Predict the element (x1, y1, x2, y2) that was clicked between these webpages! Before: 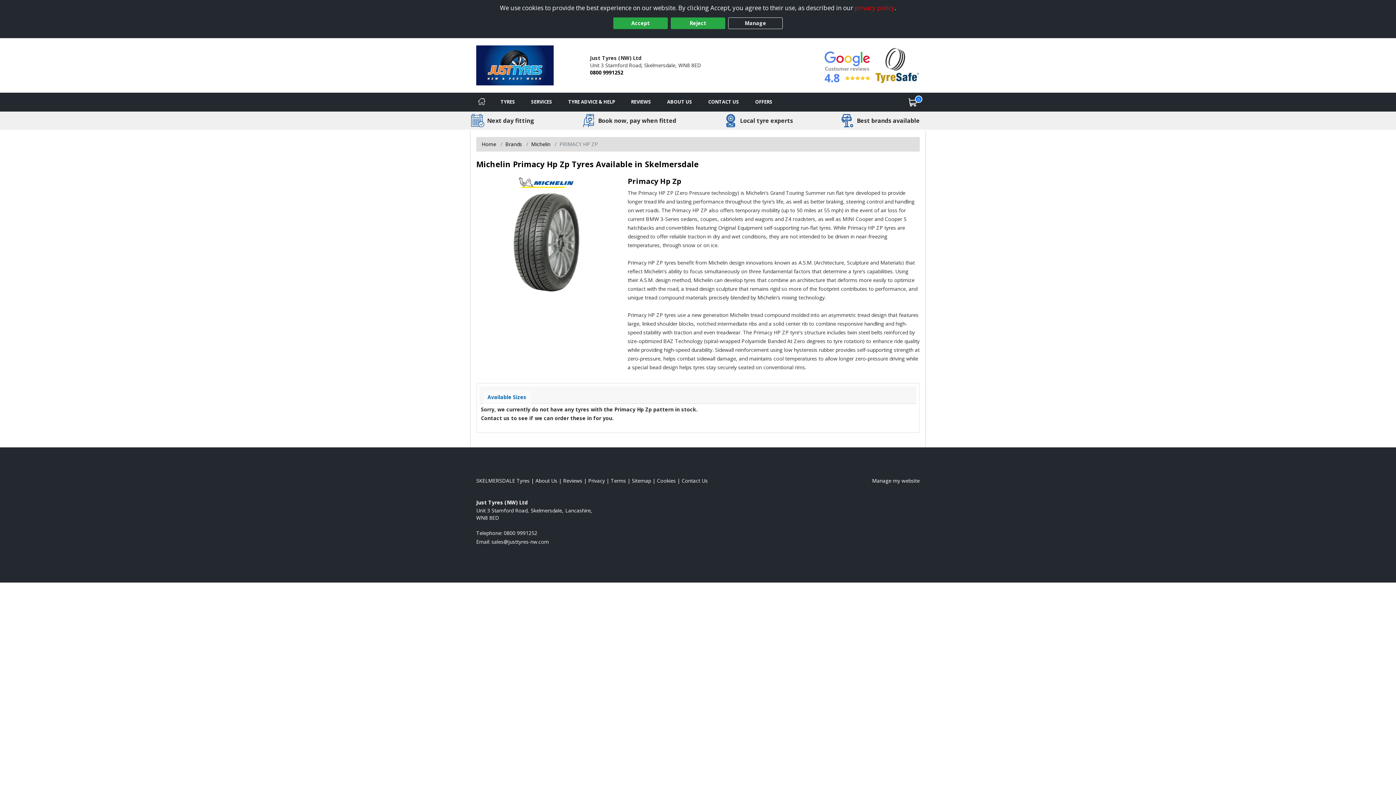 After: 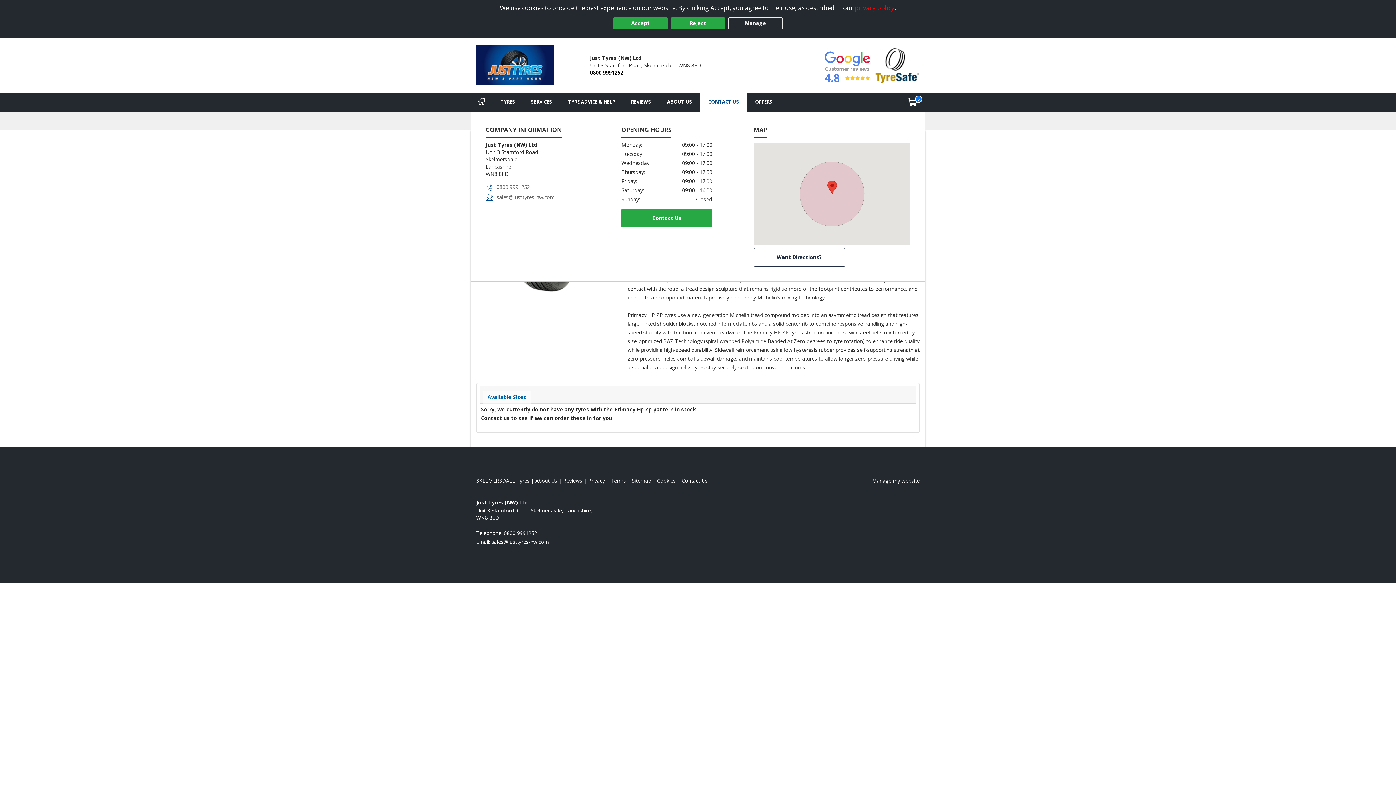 Action: label: Contact us bbox: (700, 92, 747, 111)